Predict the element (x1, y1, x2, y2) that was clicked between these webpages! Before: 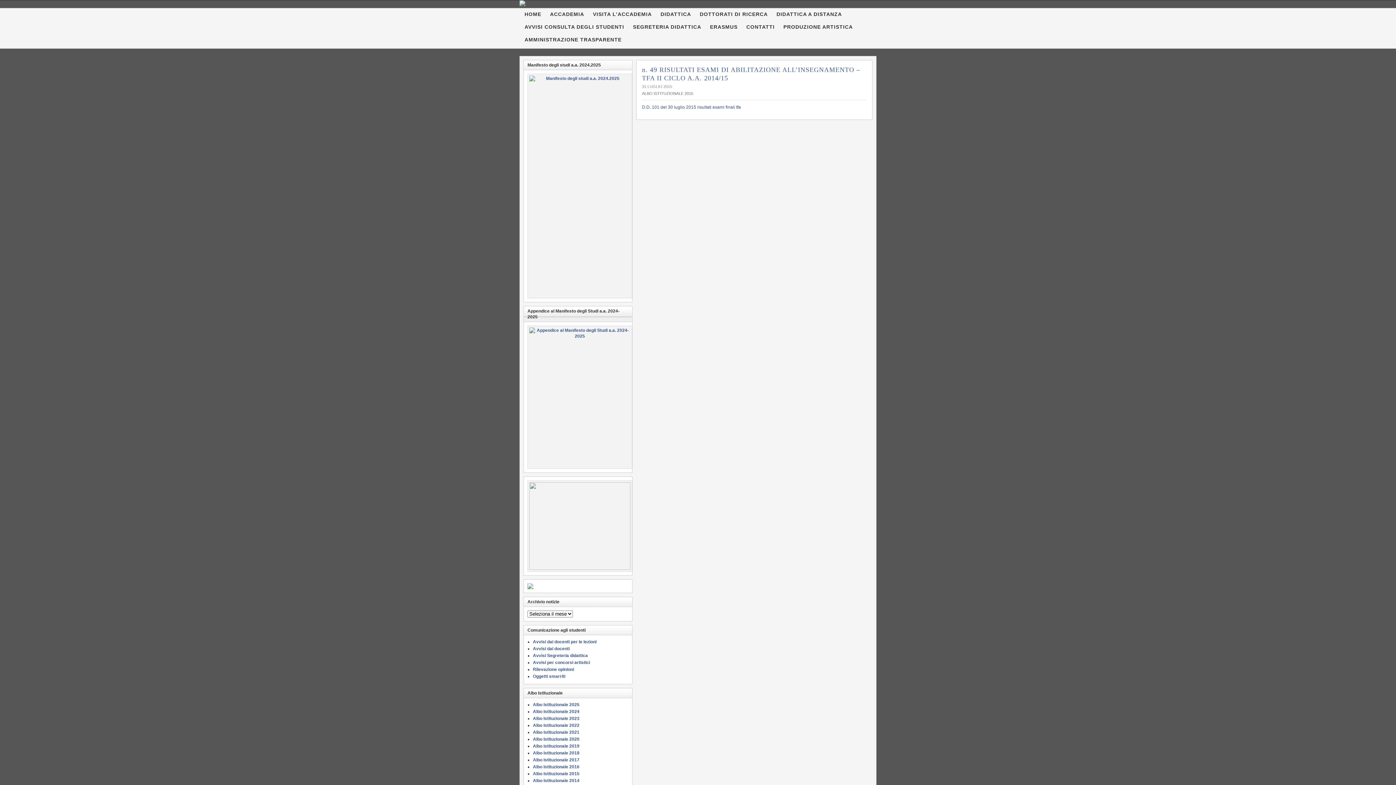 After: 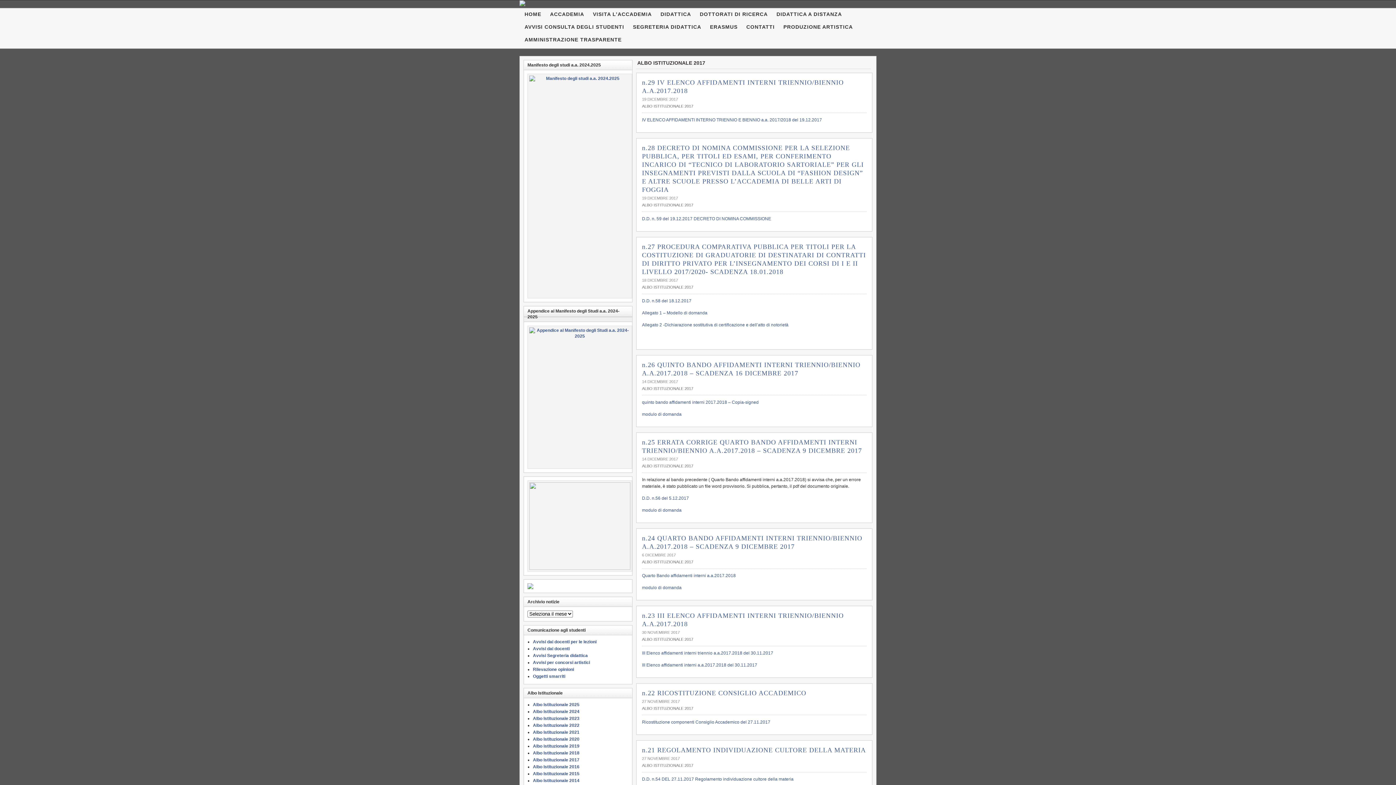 Action: label: Albo Istituzionale 2017 bbox: (533, 757, 579, 762)